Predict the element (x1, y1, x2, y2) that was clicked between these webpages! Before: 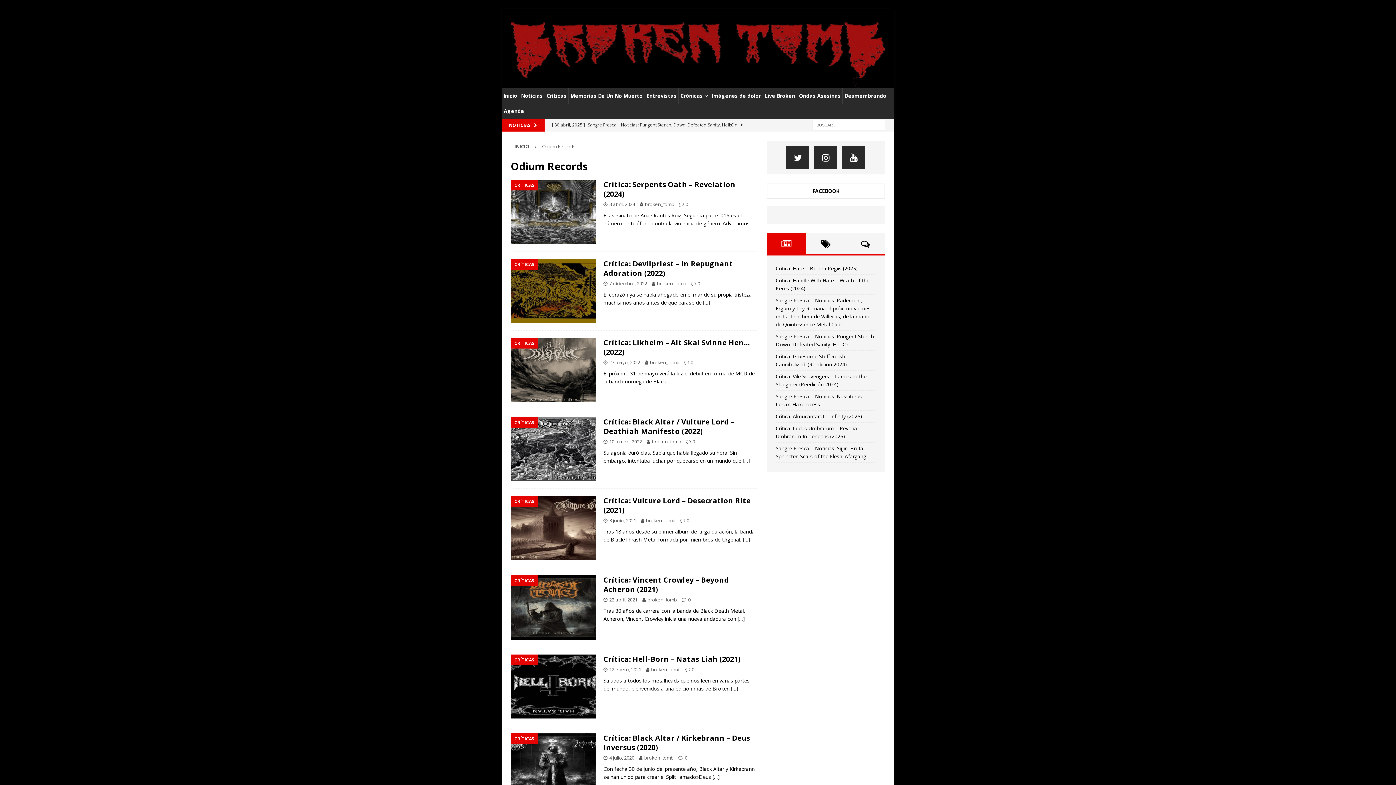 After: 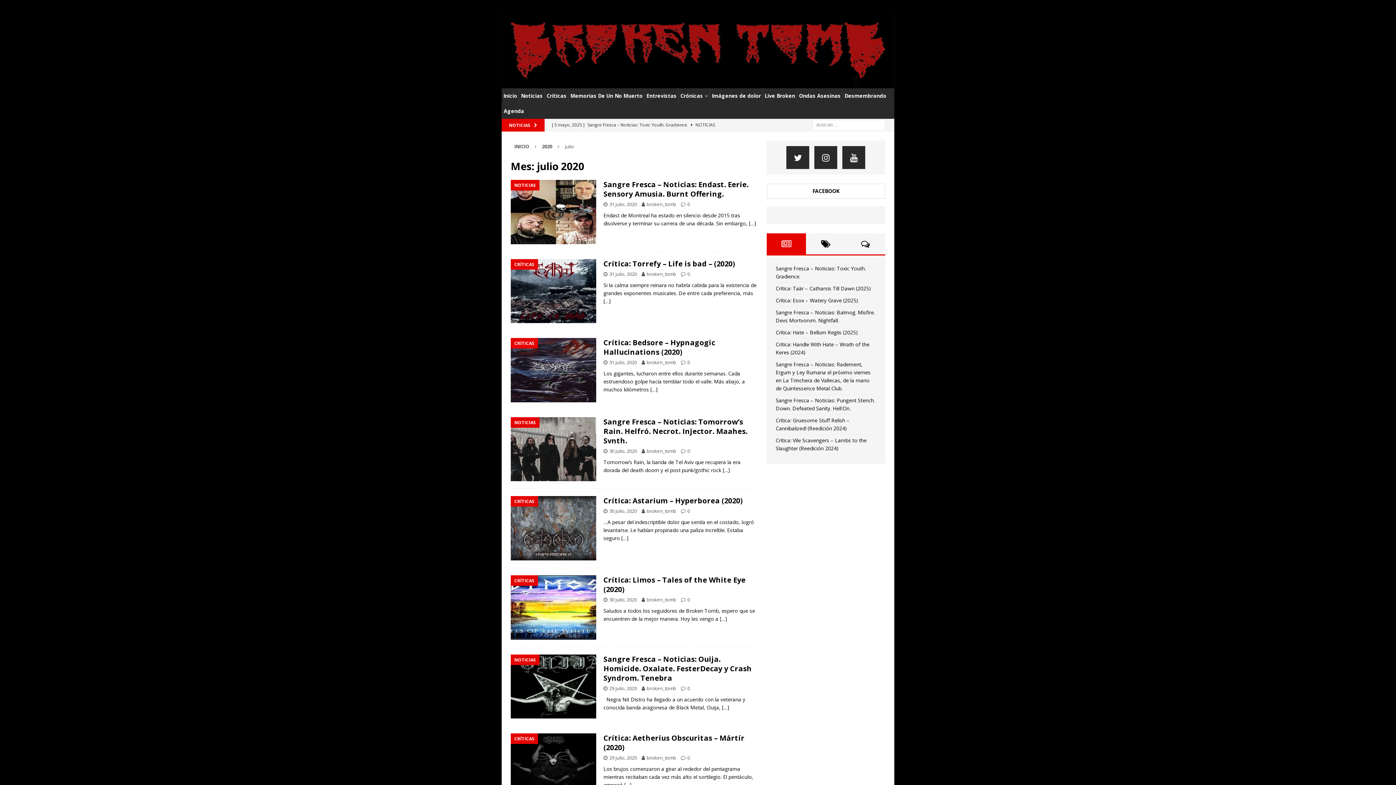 Action: bbox: (609, 754, 634, 761) label: 4 julio, 2020